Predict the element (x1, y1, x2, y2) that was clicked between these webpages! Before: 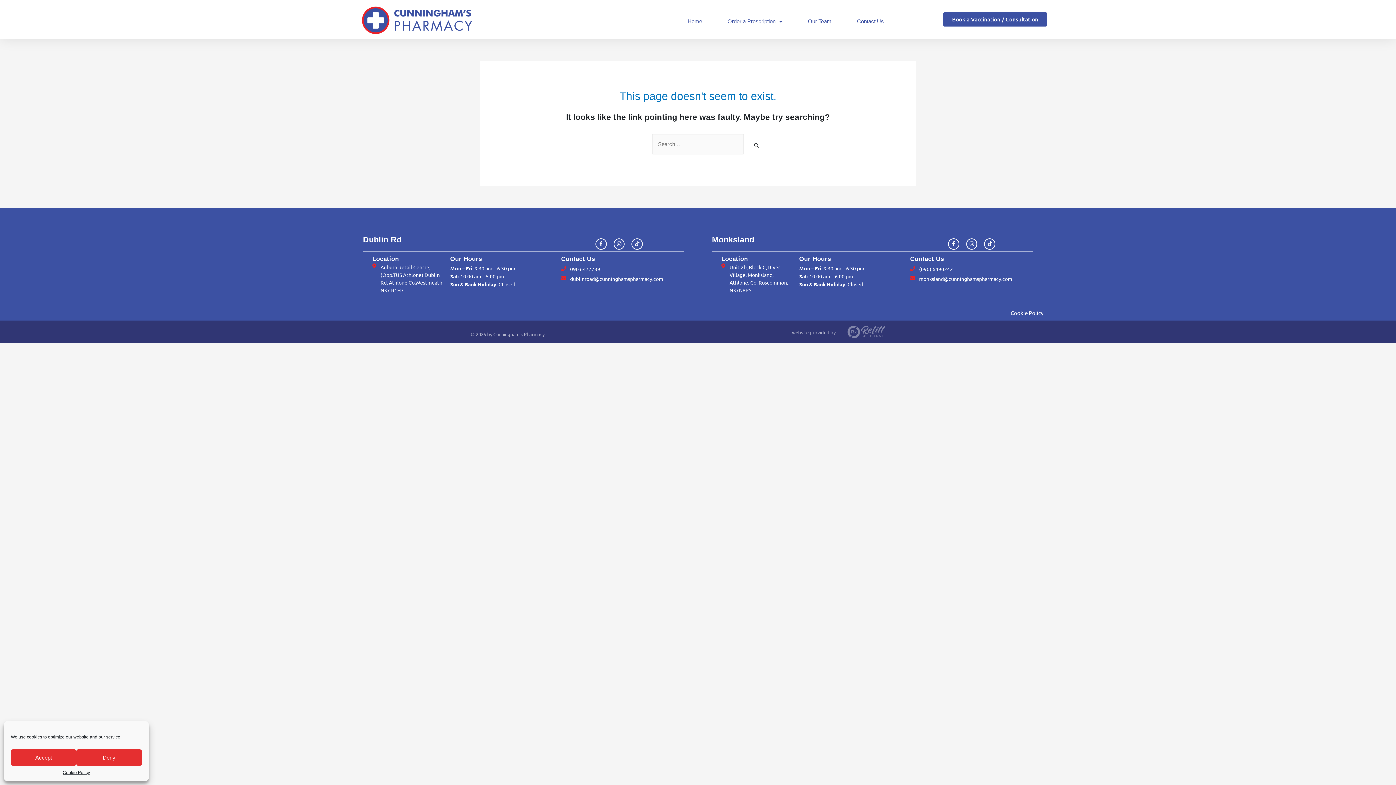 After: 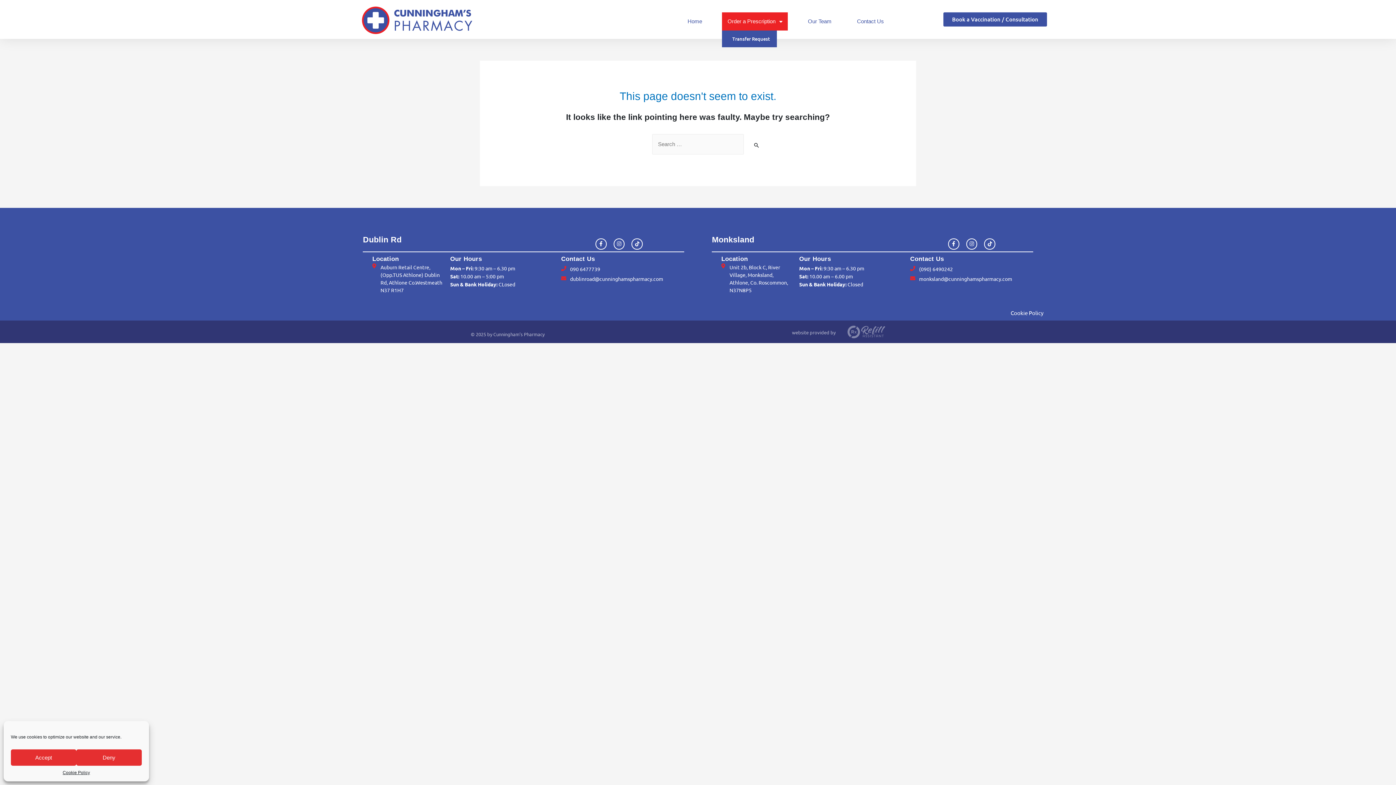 Action: bbox: (722, 12, 788, 30) label: Order a Prescription